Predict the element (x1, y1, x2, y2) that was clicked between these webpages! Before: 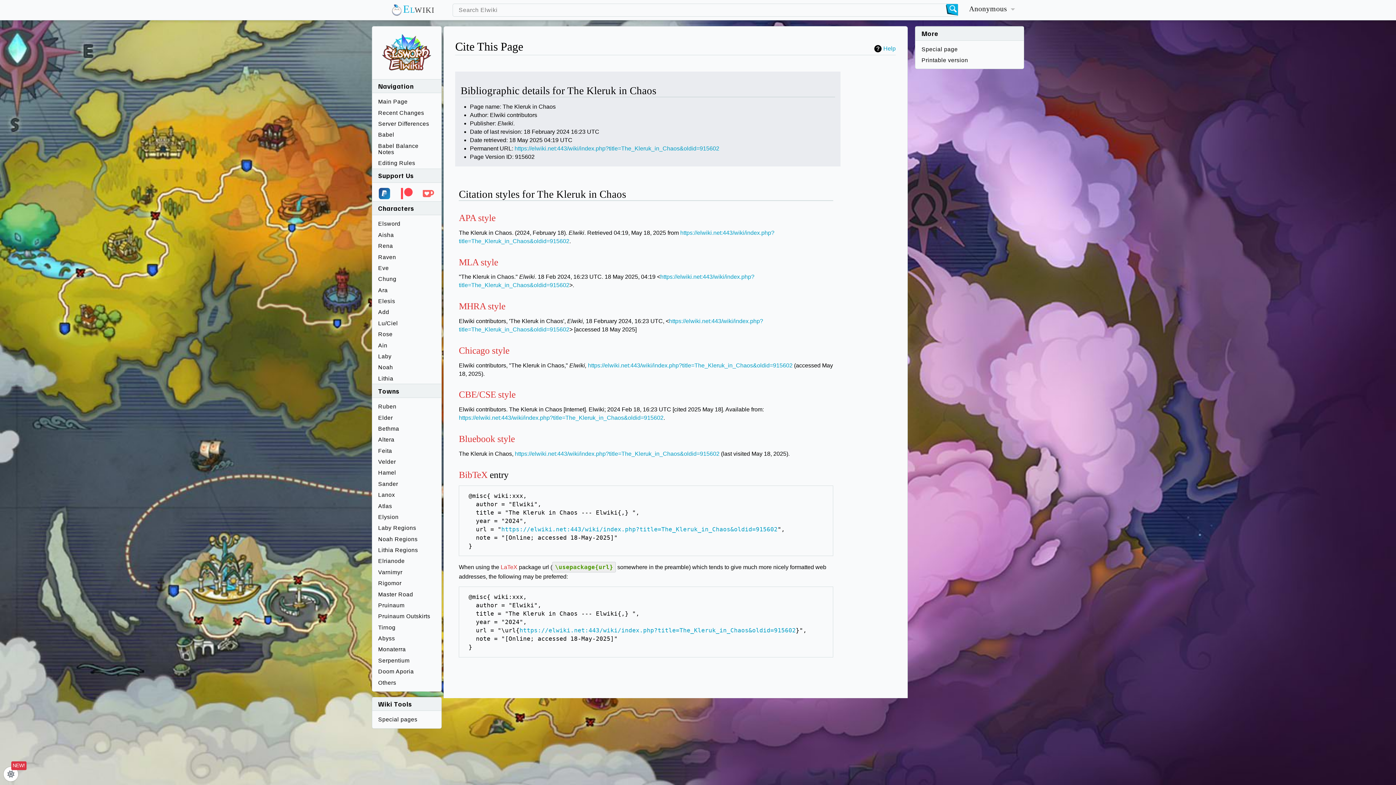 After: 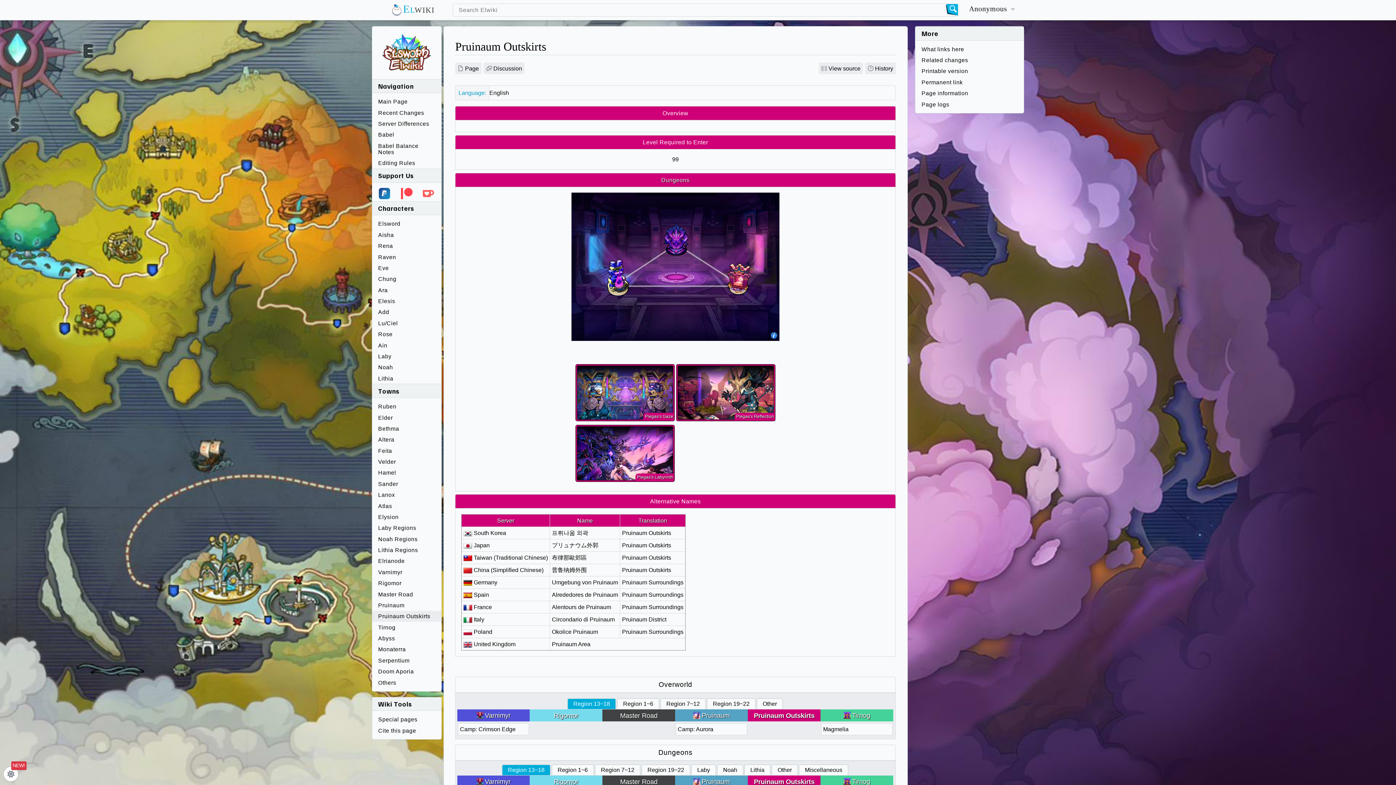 Action: label: Pruinaum Outskirts bbox: (372, 611, 441, 622)